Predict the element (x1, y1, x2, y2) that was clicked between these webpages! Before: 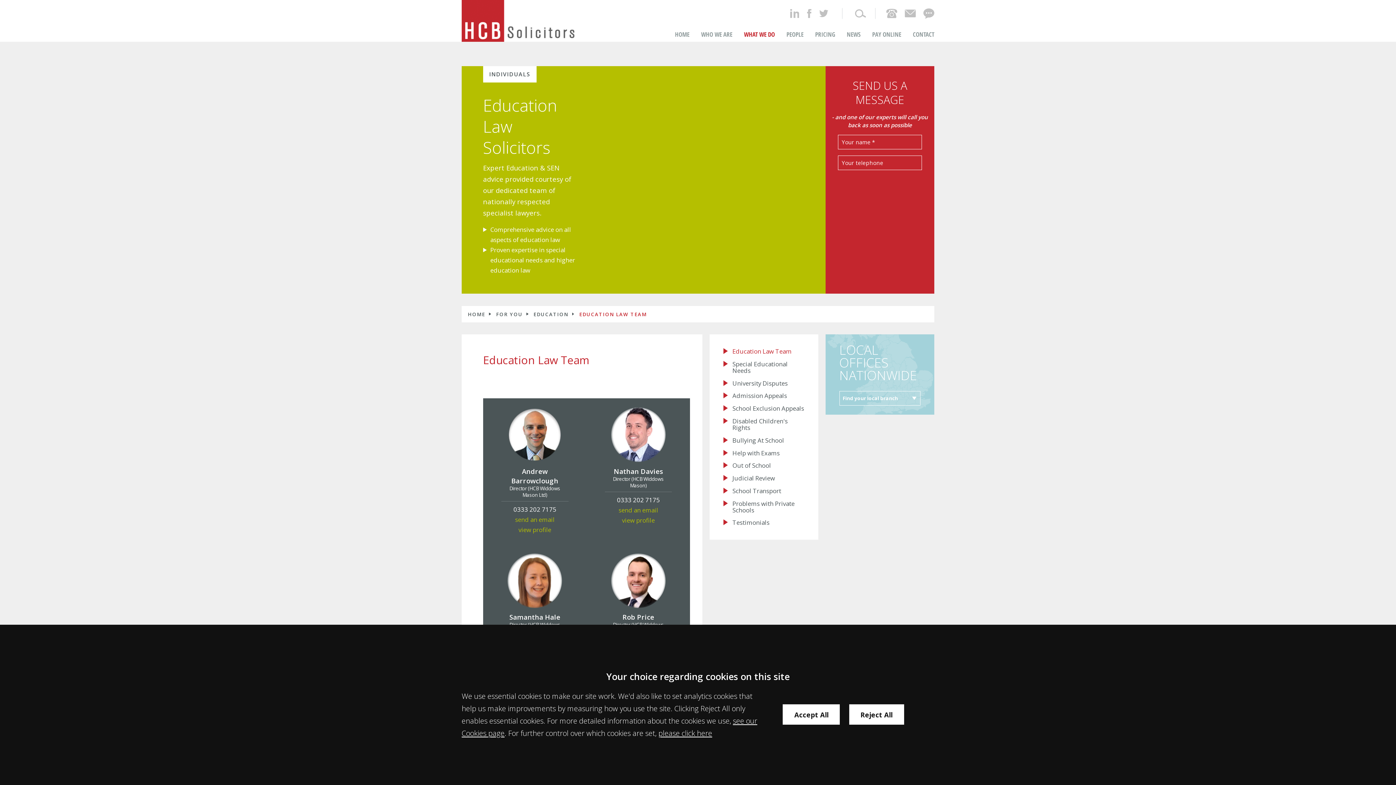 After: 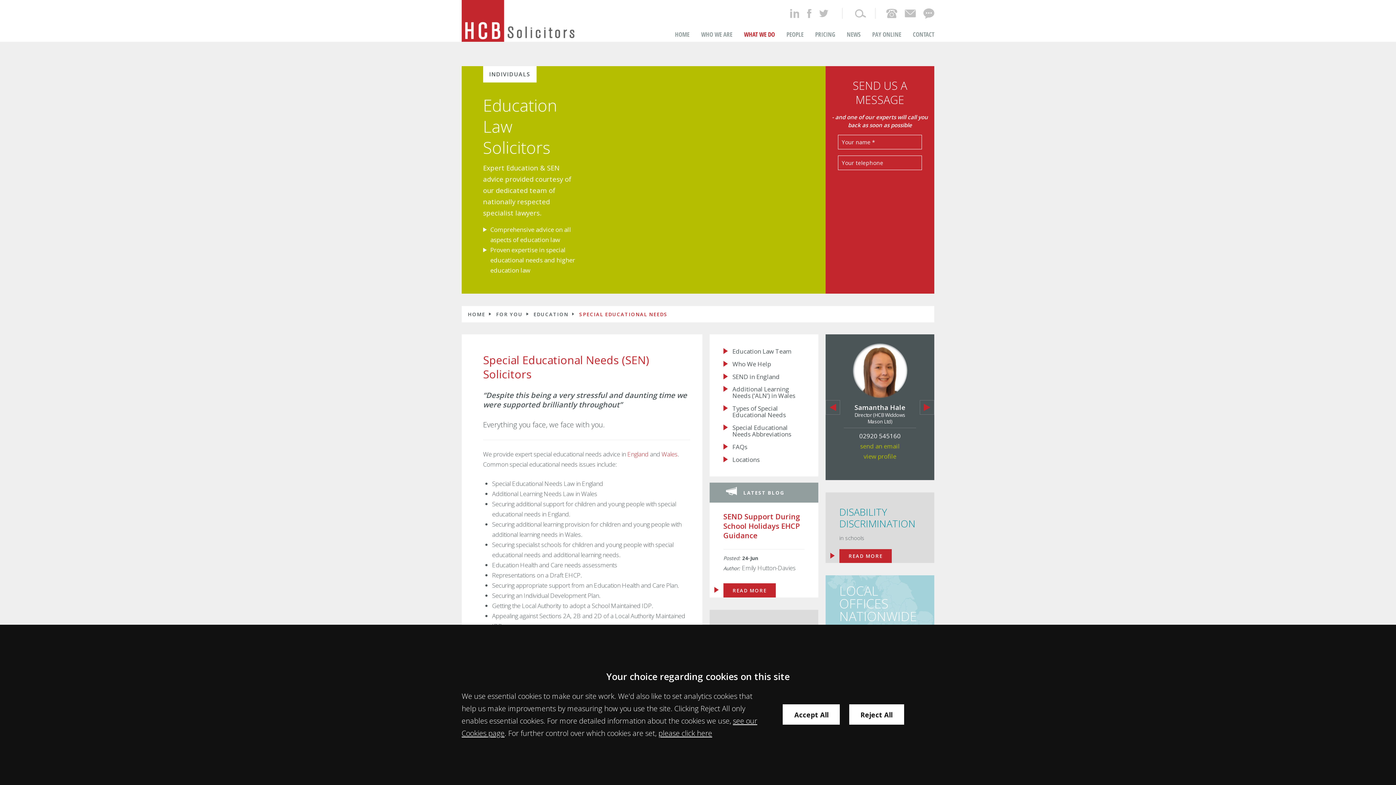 Action: bbox: (723, 360, 804, 374) label: Special Educational Needs